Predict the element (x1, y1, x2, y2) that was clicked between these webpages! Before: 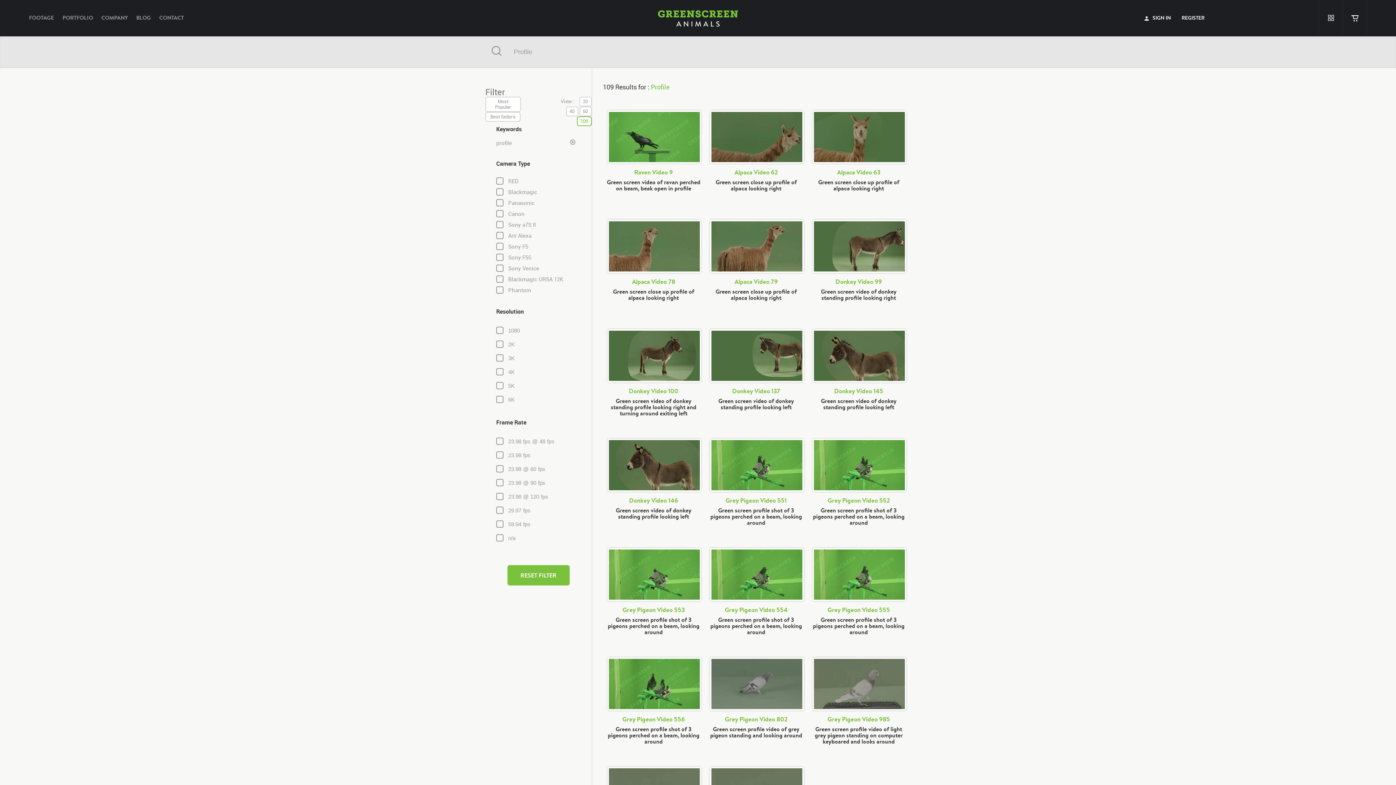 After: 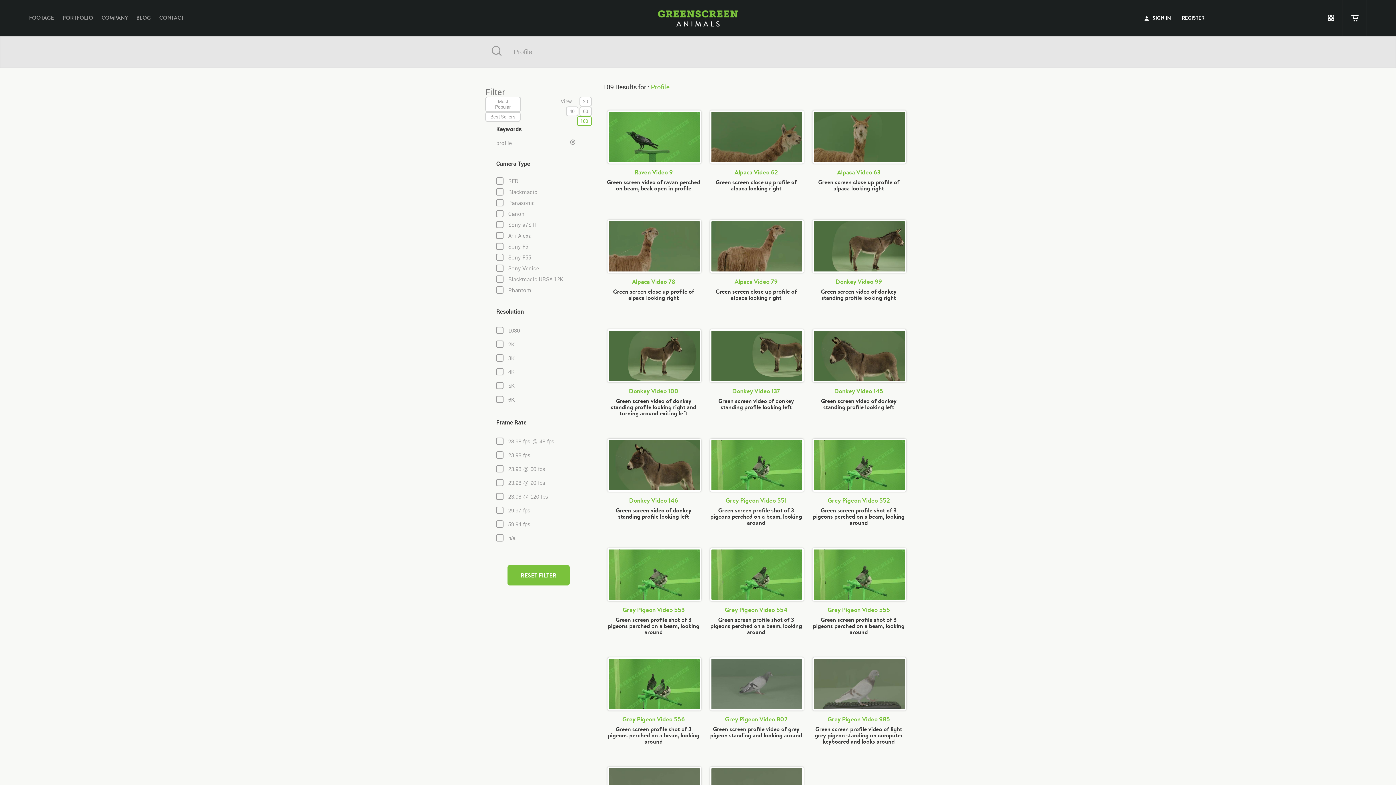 Action: bbox: (642, 677, 659, 684) label: English